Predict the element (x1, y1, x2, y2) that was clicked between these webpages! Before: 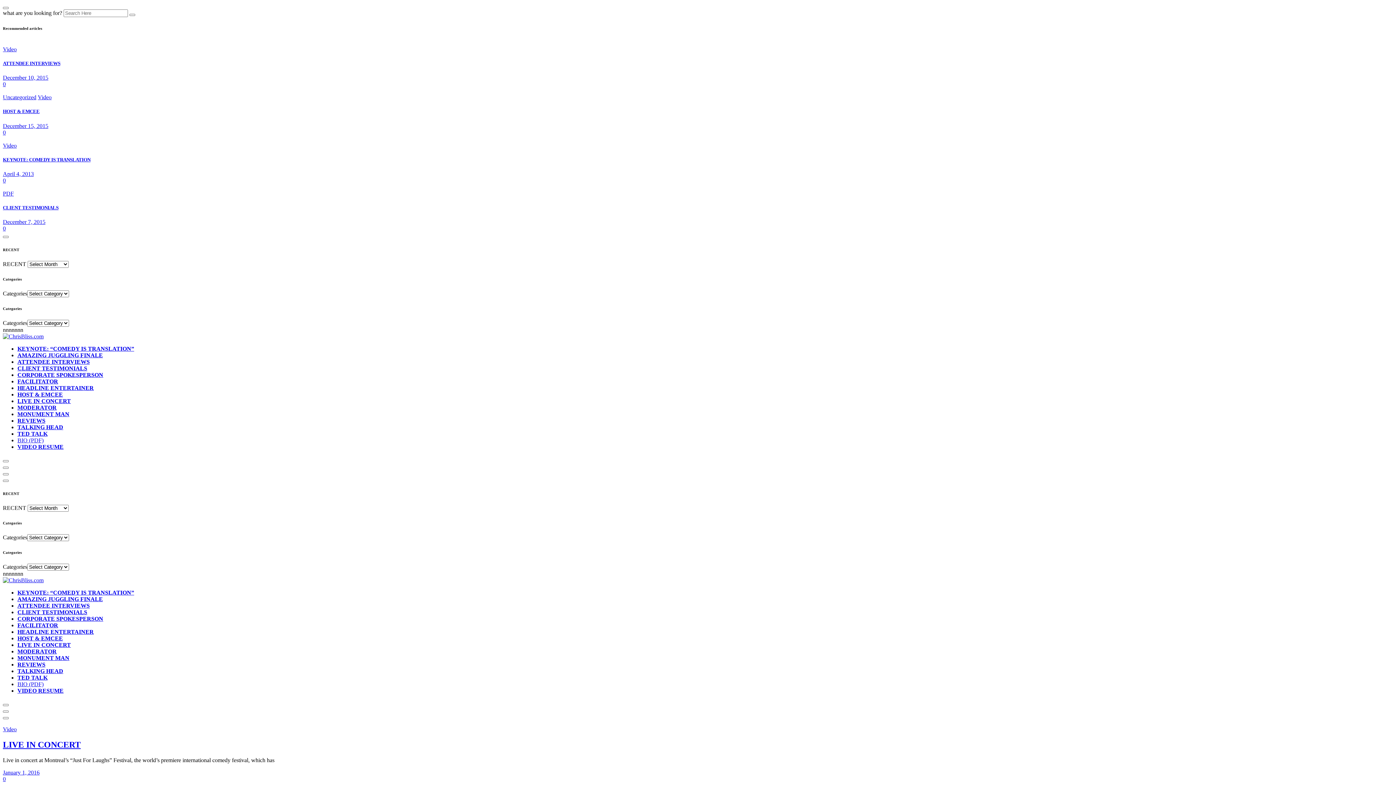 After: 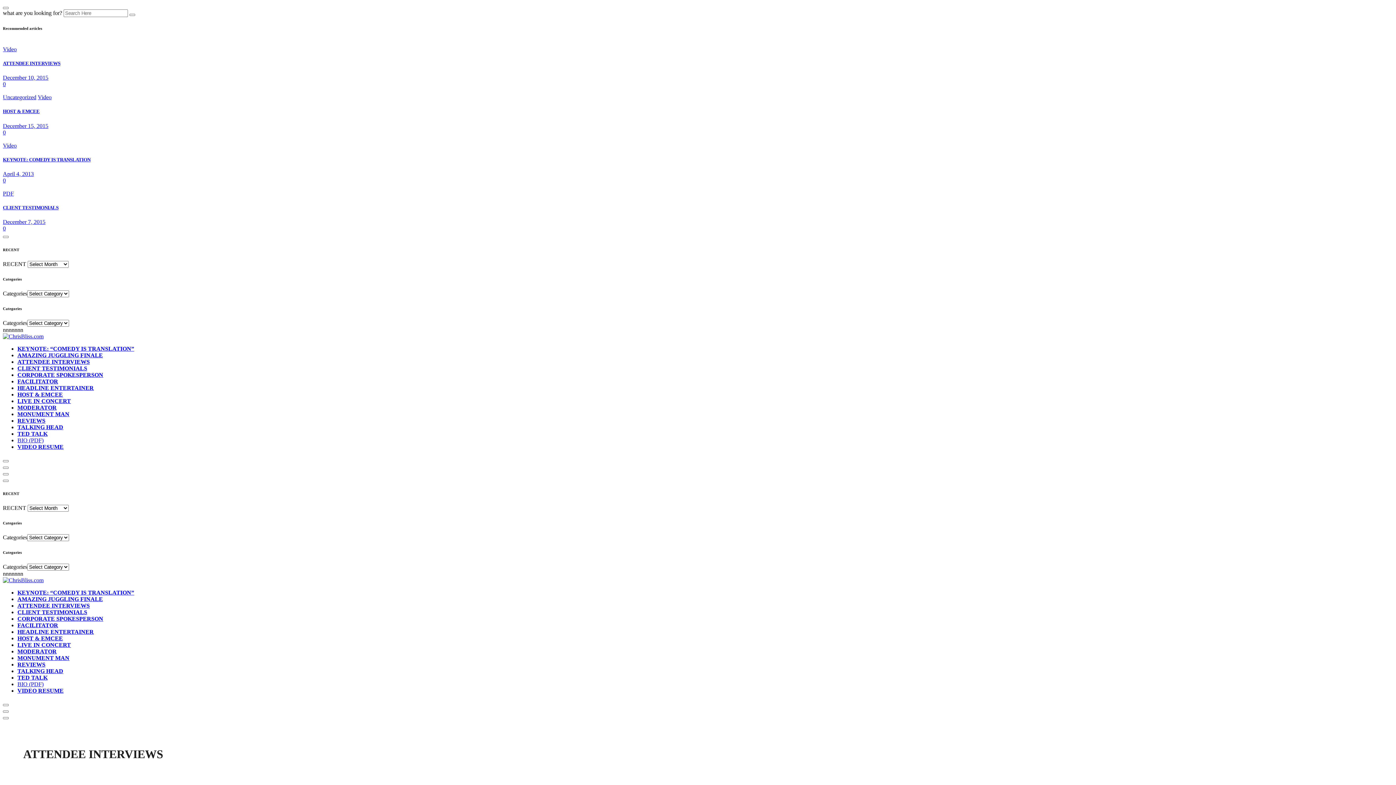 Action: label: ATTENDEE INTERVIEWS bbox: (2, 60, 60, 66)